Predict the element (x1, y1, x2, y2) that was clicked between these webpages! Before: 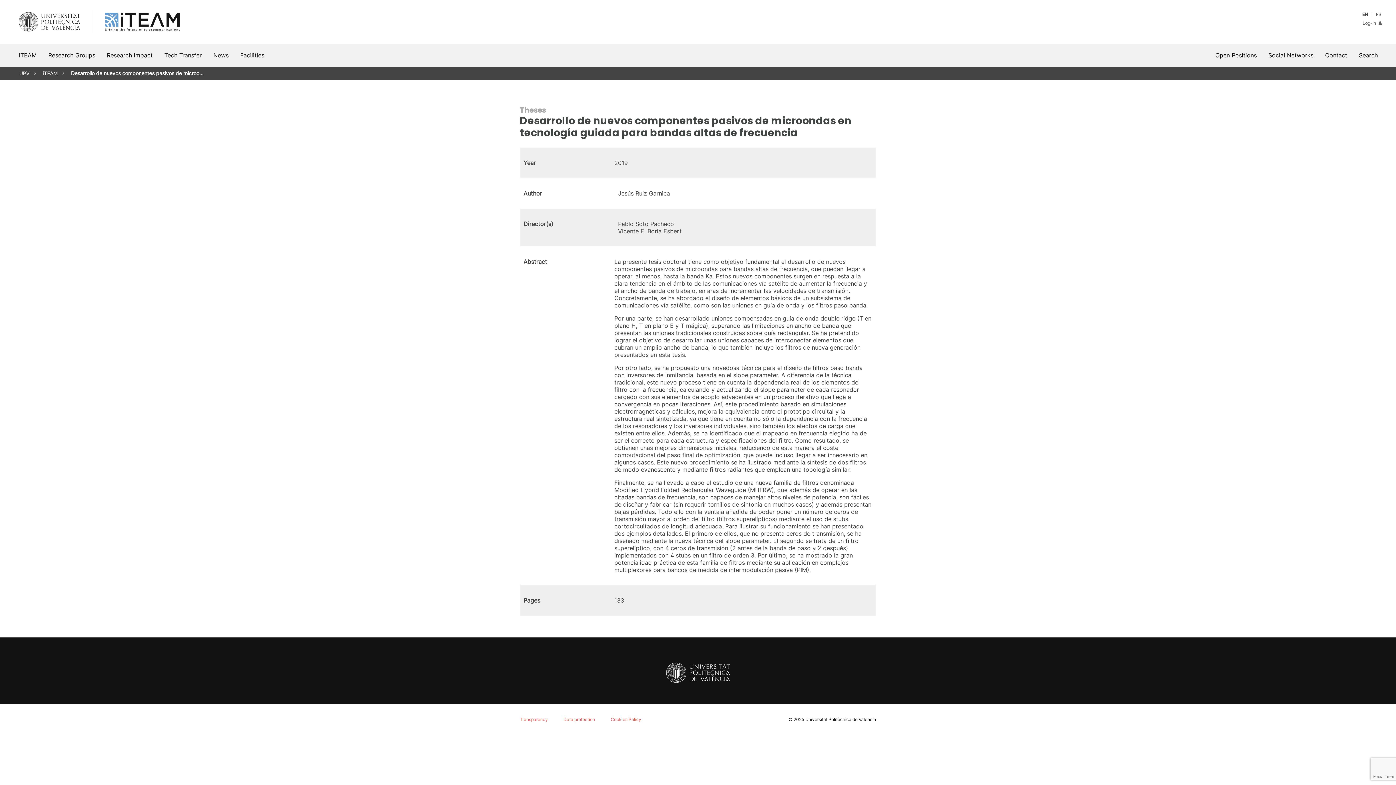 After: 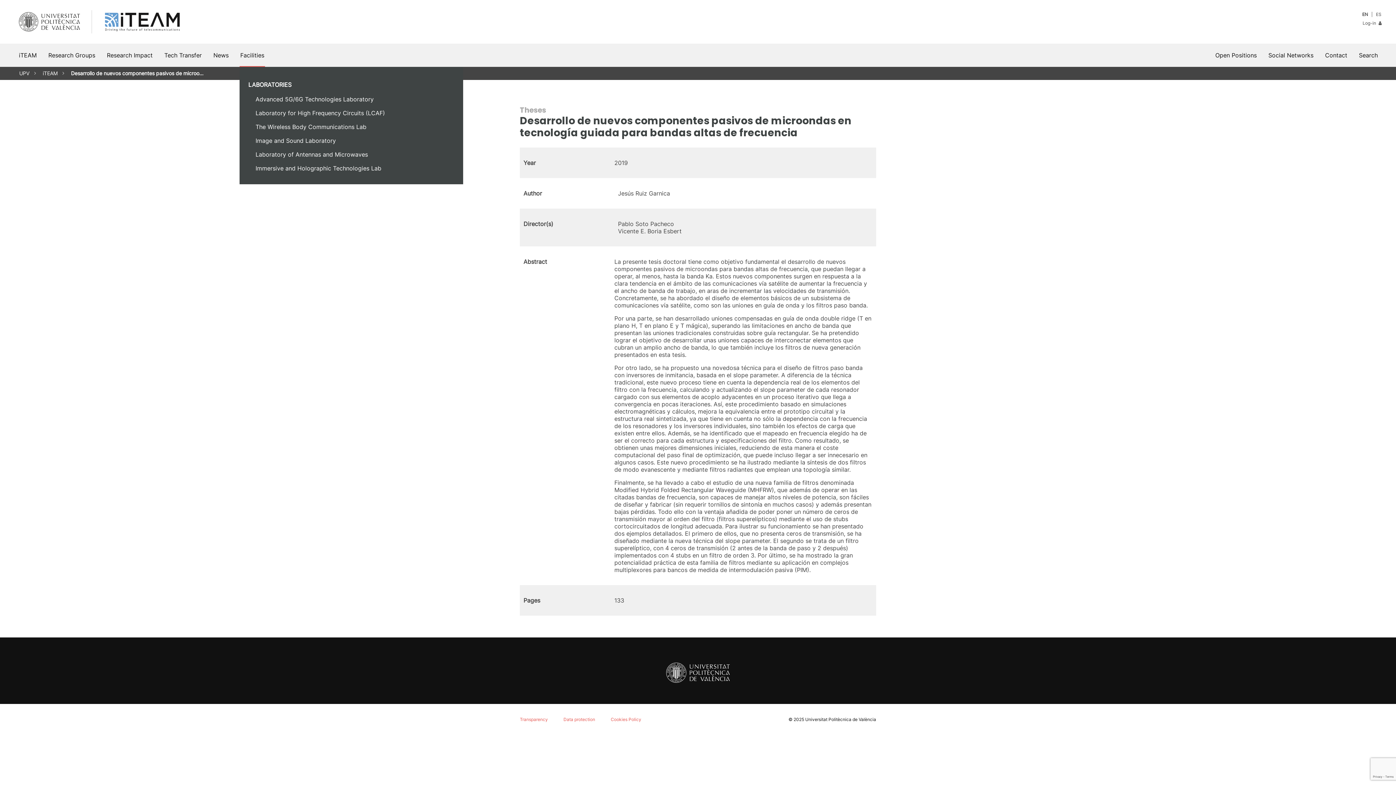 Action: bbox: (239, 43, 265, 66) label: Facilities